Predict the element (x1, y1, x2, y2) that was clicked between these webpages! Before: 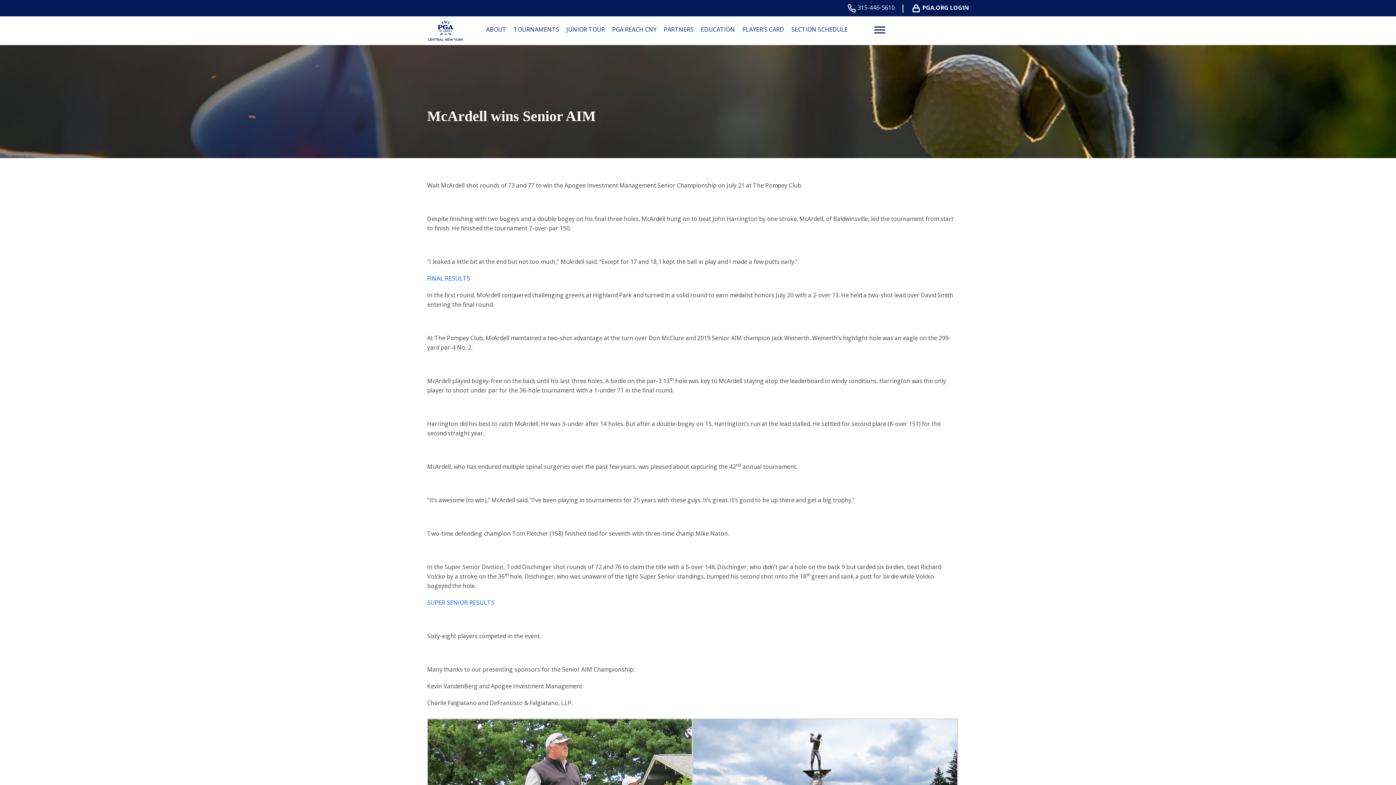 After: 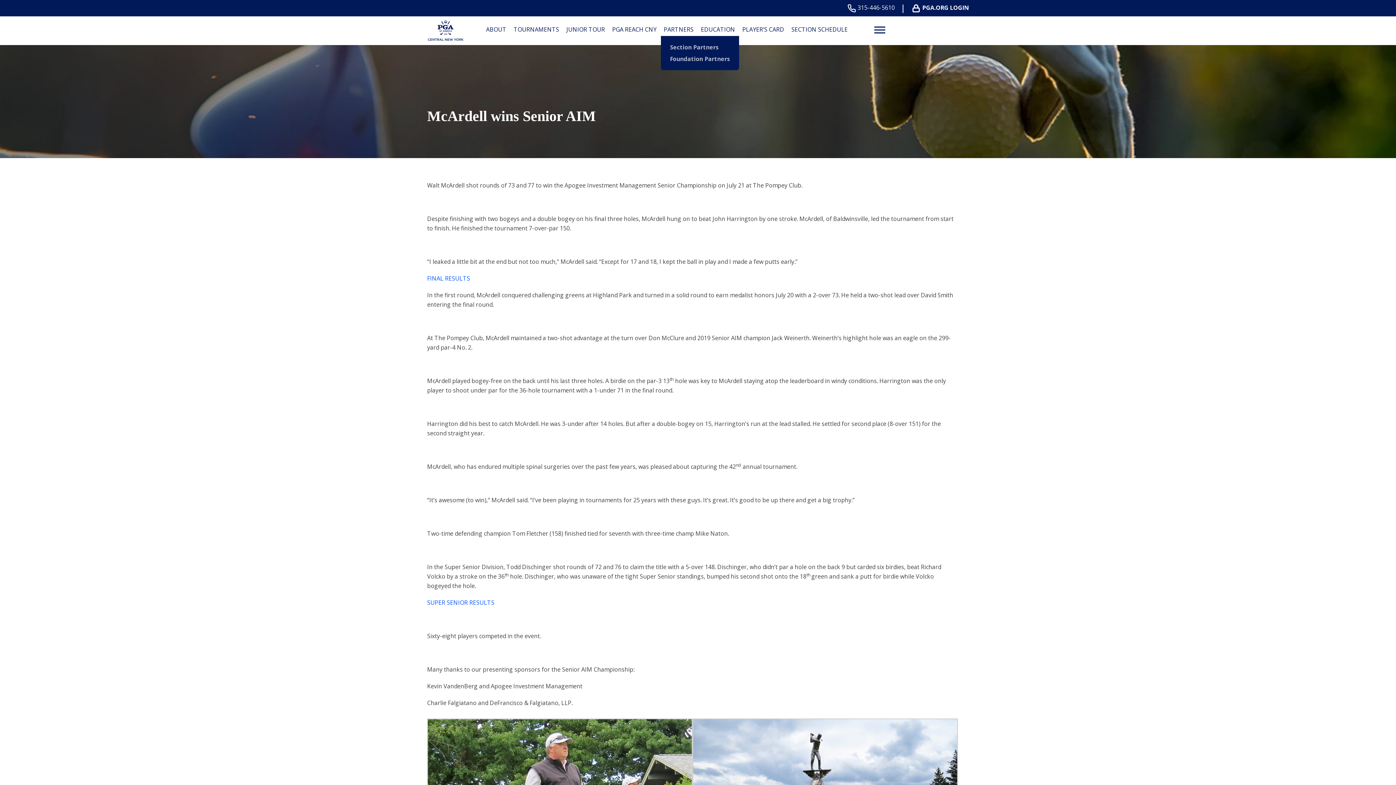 Action: bbox: (661, 23, 696, 36) label: PARTNERS